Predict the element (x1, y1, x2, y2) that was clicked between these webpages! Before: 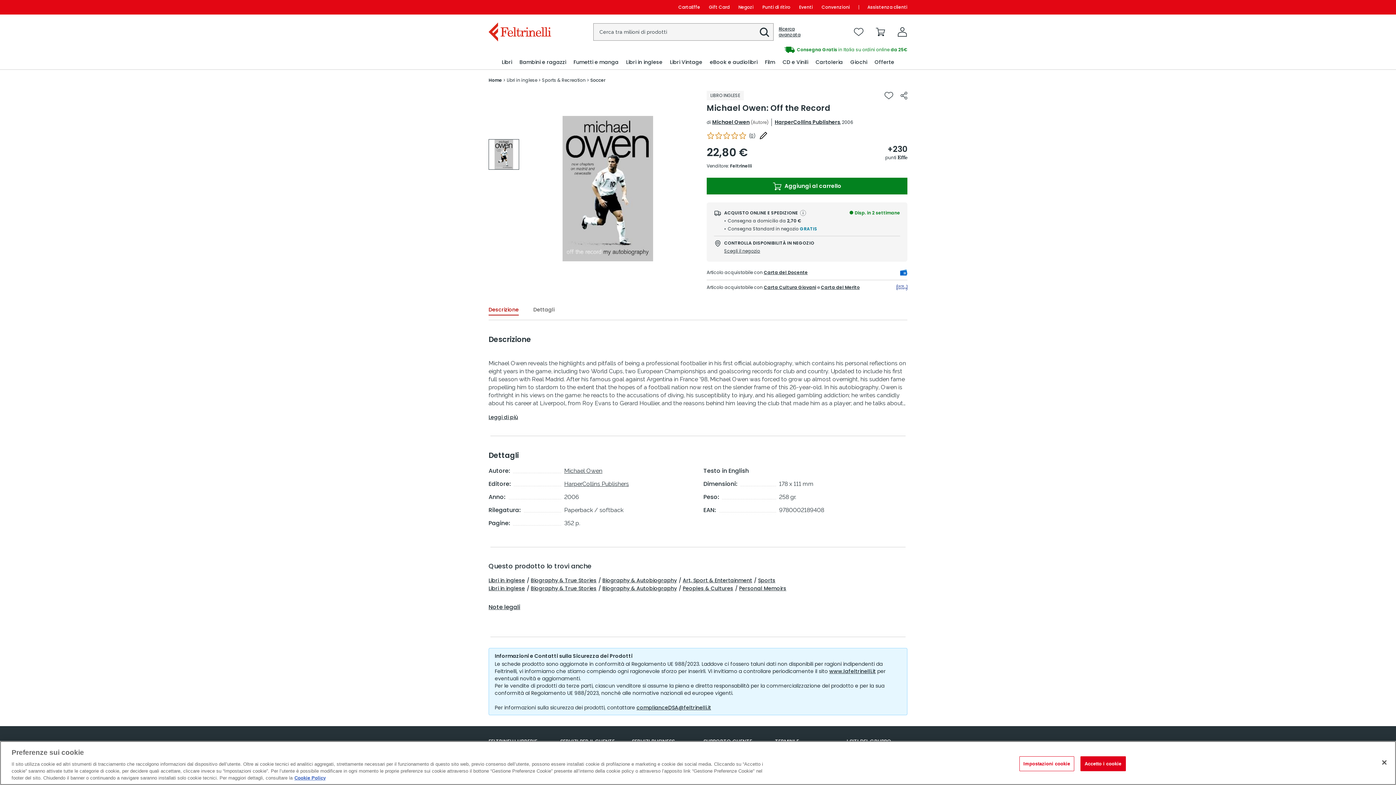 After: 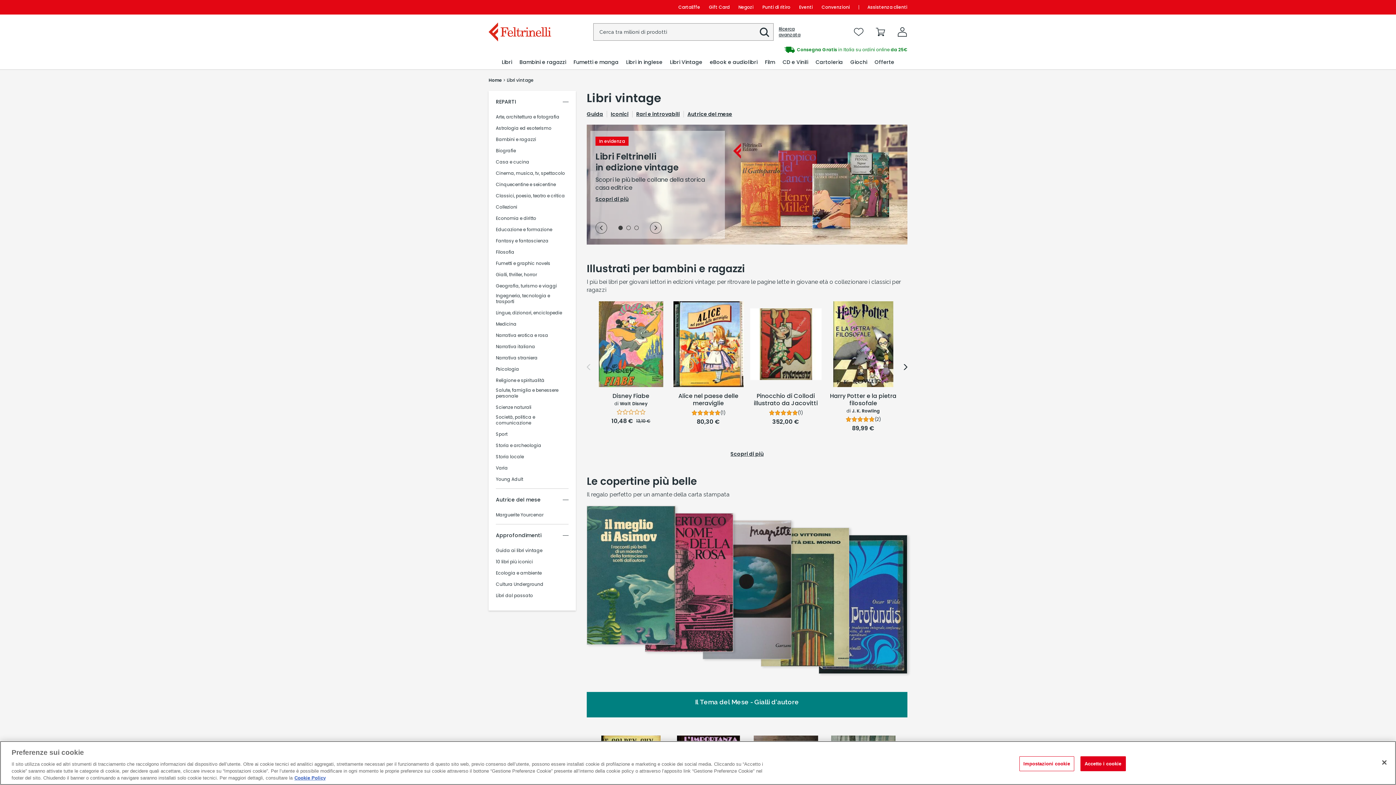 Action: bbox: (669, 55, 703, 69) label: Libri Vintage